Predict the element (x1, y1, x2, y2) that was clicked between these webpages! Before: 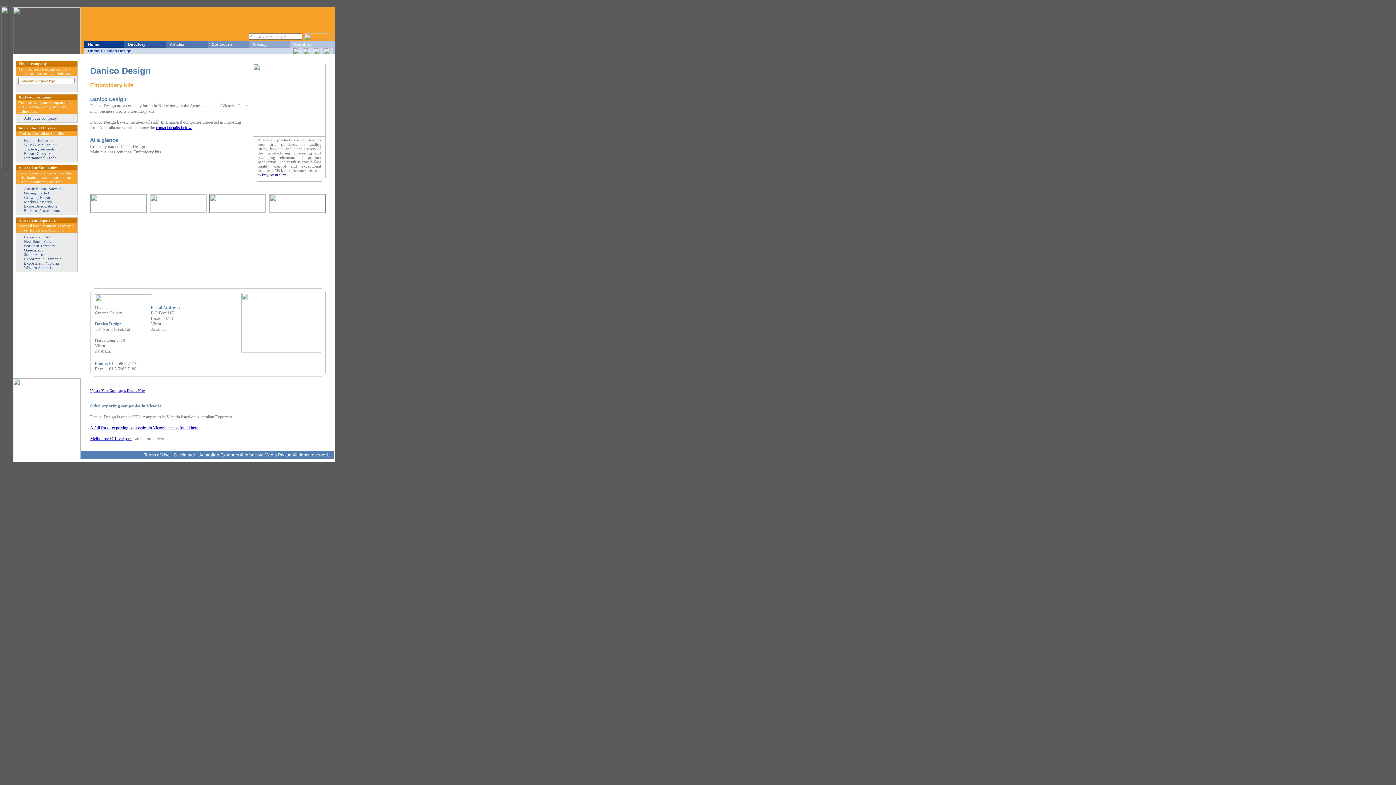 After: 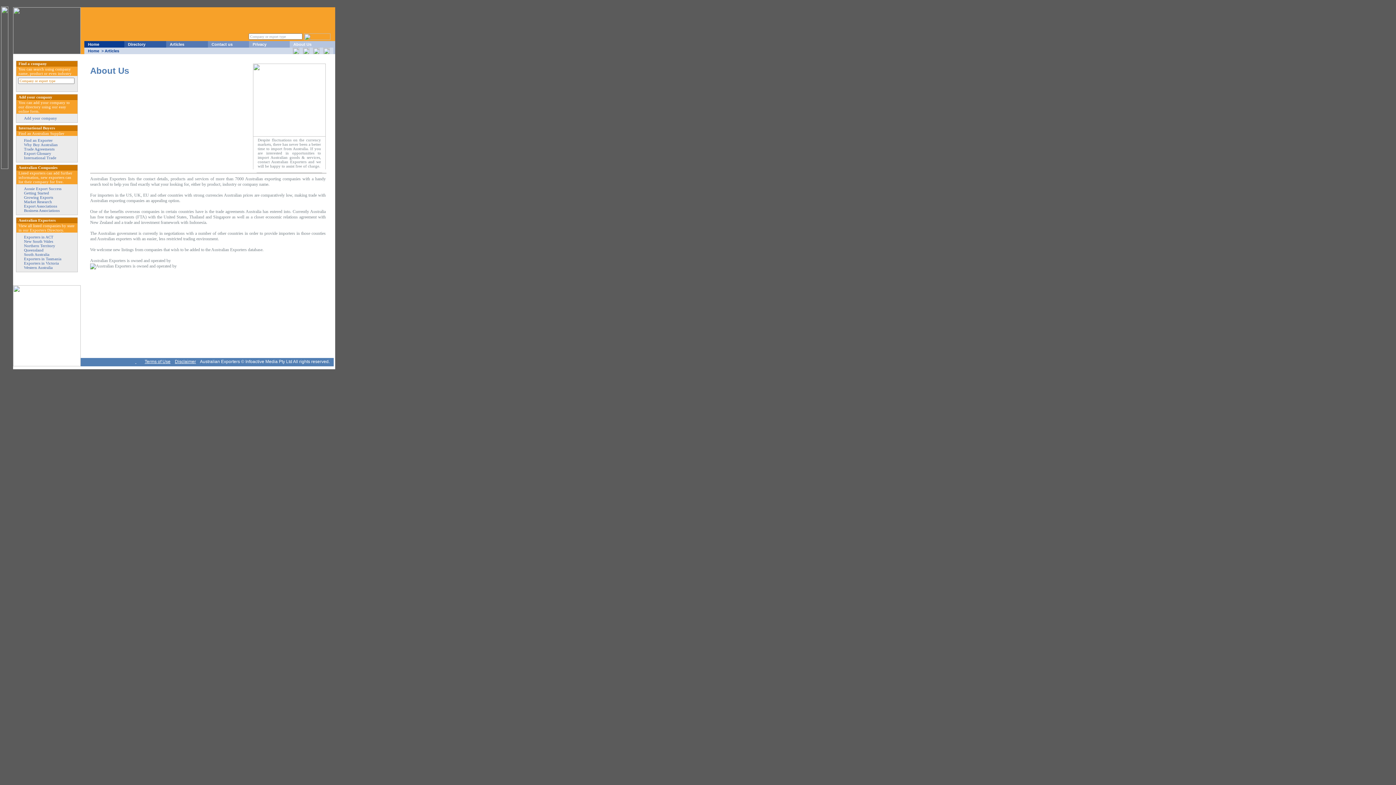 Action: bbox: (293, 42, 311, 46) label: About Us